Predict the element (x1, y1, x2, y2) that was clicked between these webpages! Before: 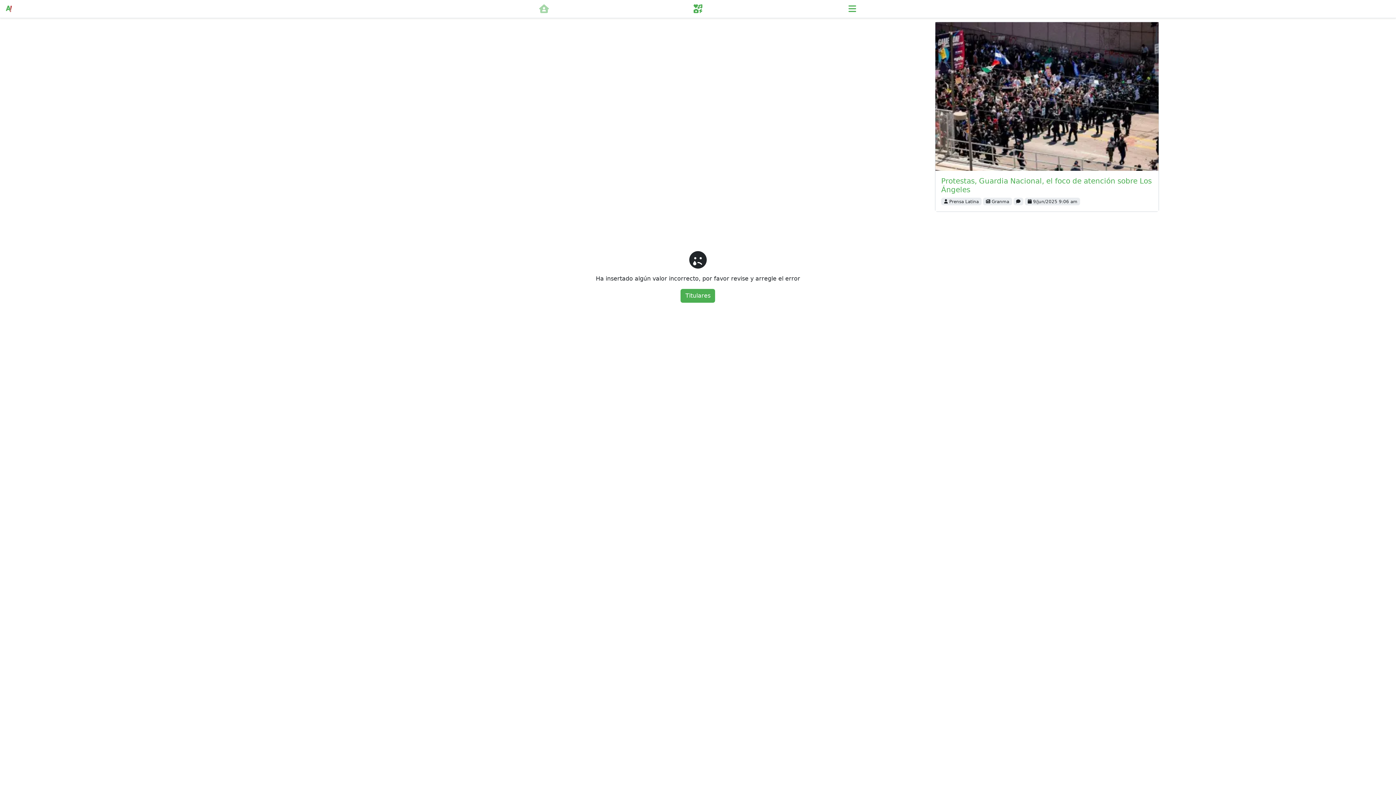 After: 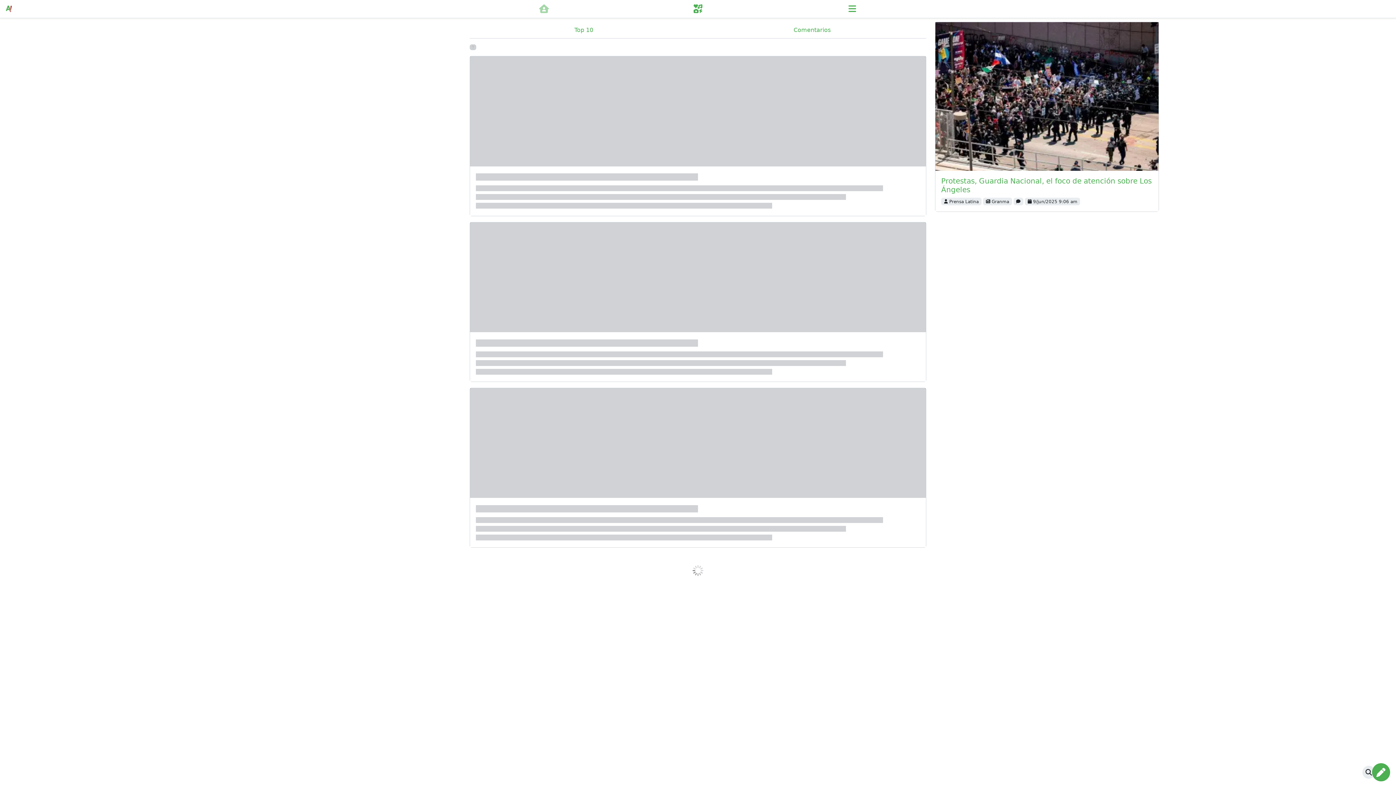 Action: bbox: (680, 289, 715, 302) label: Titulares